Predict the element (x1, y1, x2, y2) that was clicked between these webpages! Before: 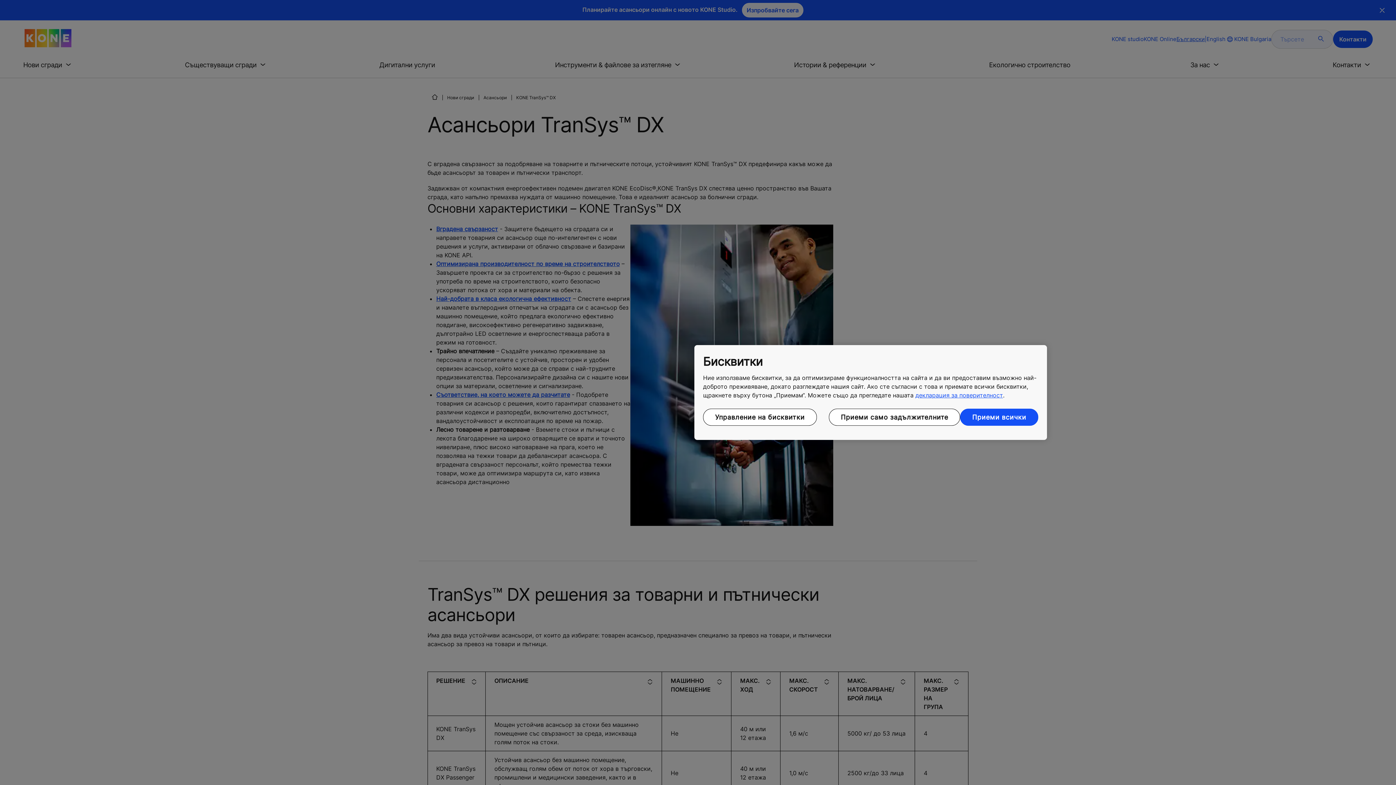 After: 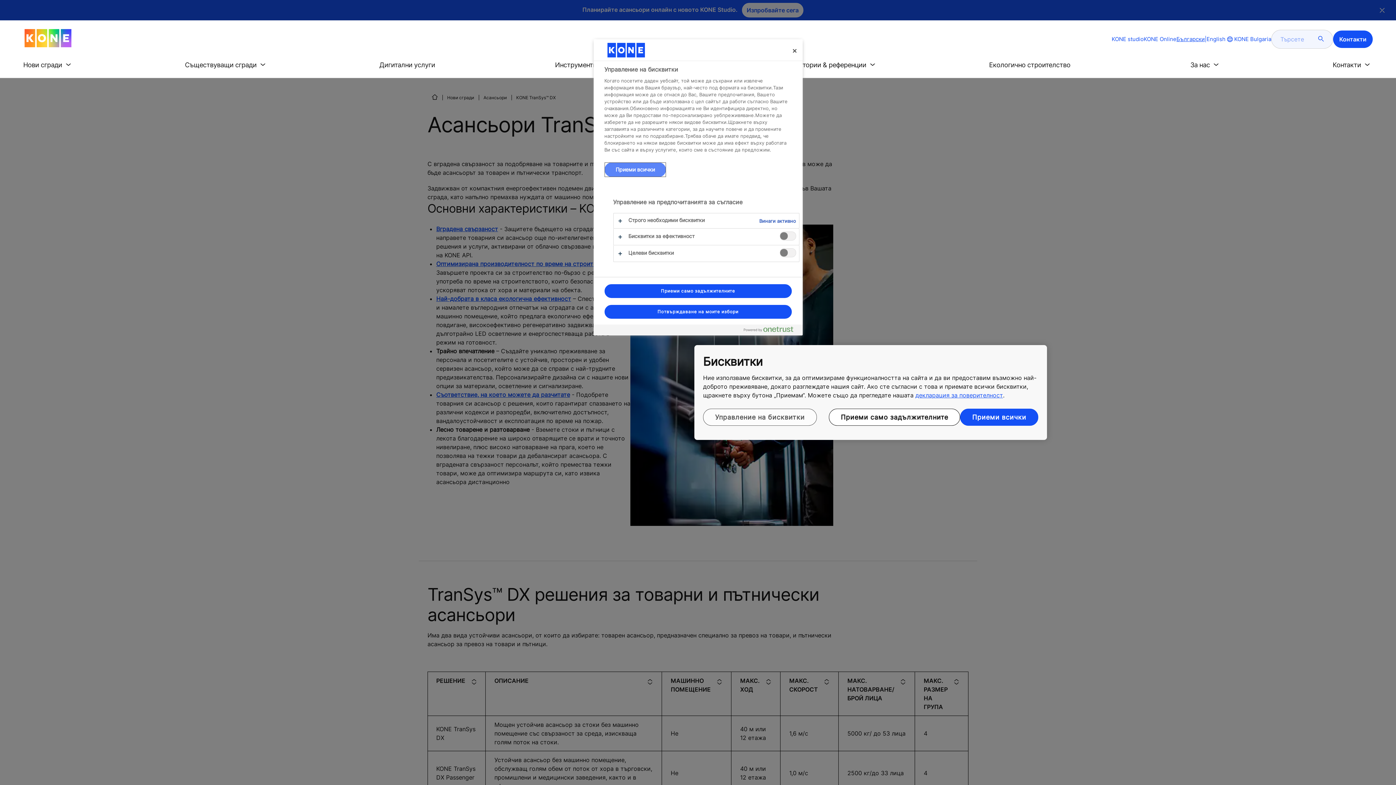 Action: bbox: (703, 408, 816, 426) label: Управление на бисквитки